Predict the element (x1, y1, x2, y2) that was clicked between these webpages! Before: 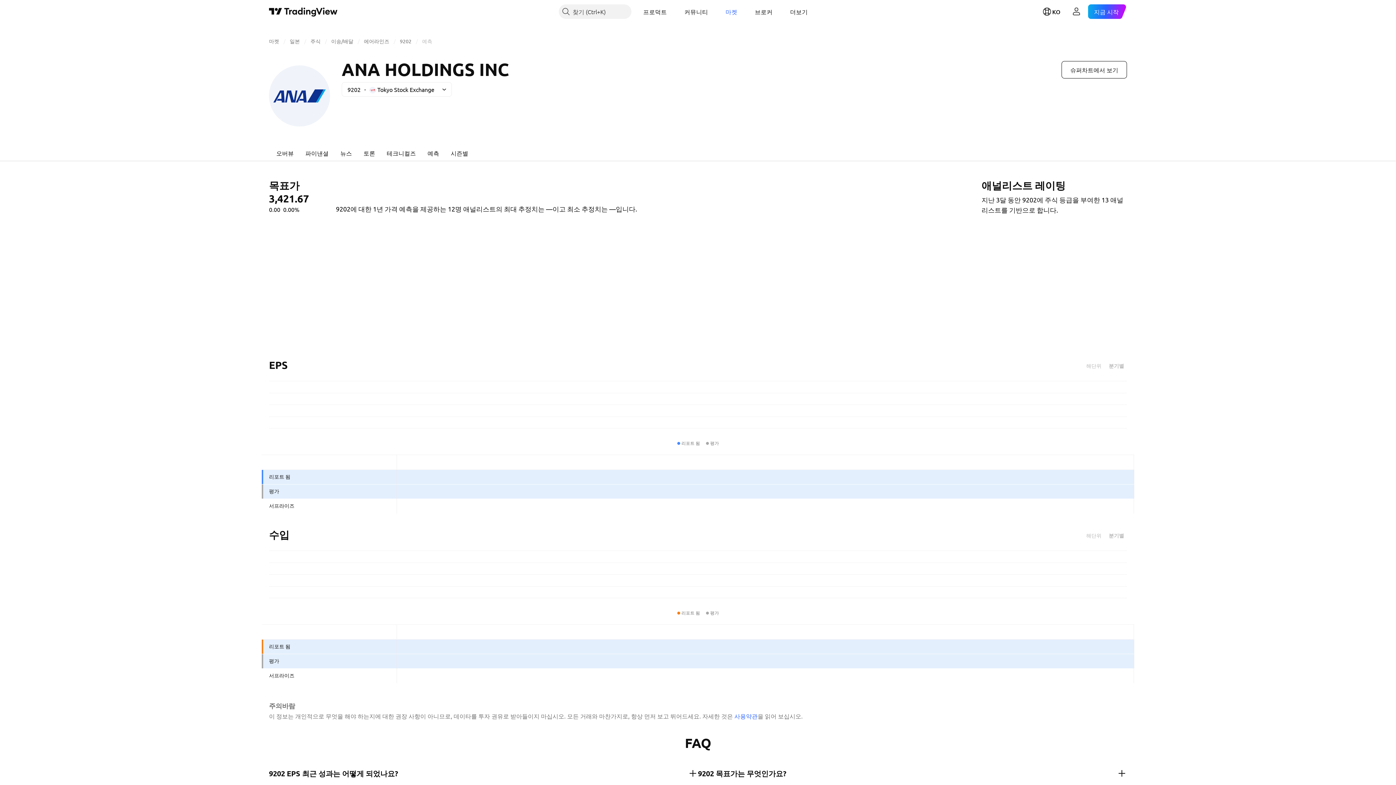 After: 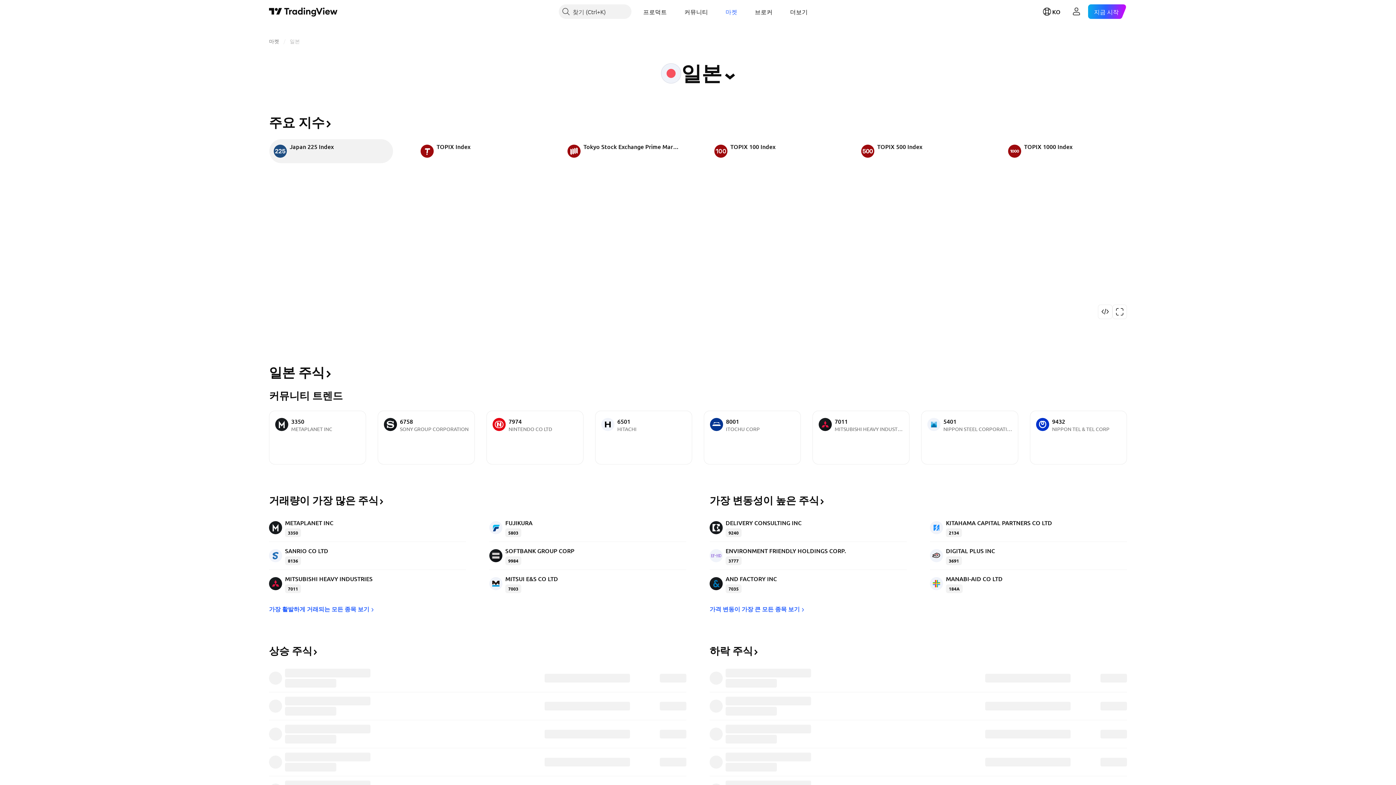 Action: bbox: (289, 37, 300, 44) label: 일본